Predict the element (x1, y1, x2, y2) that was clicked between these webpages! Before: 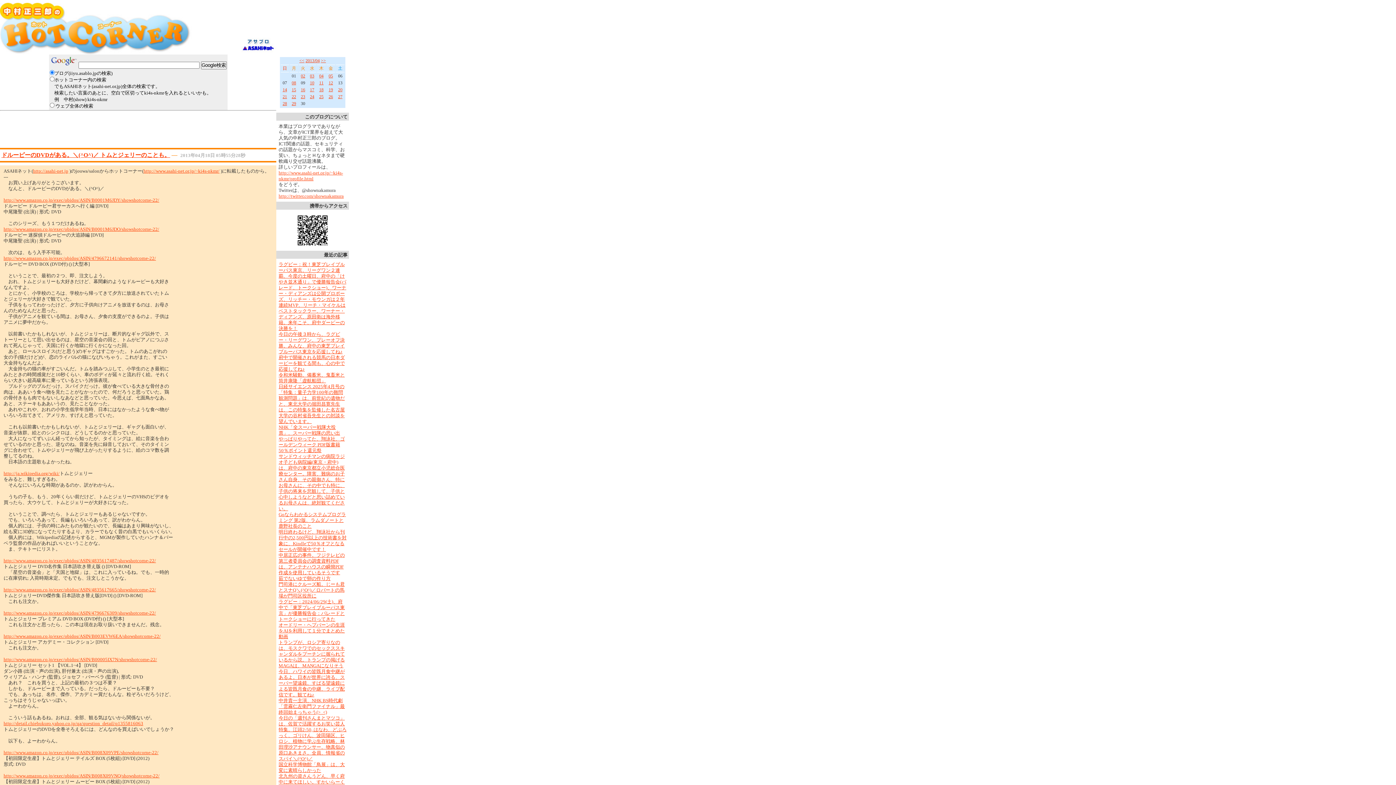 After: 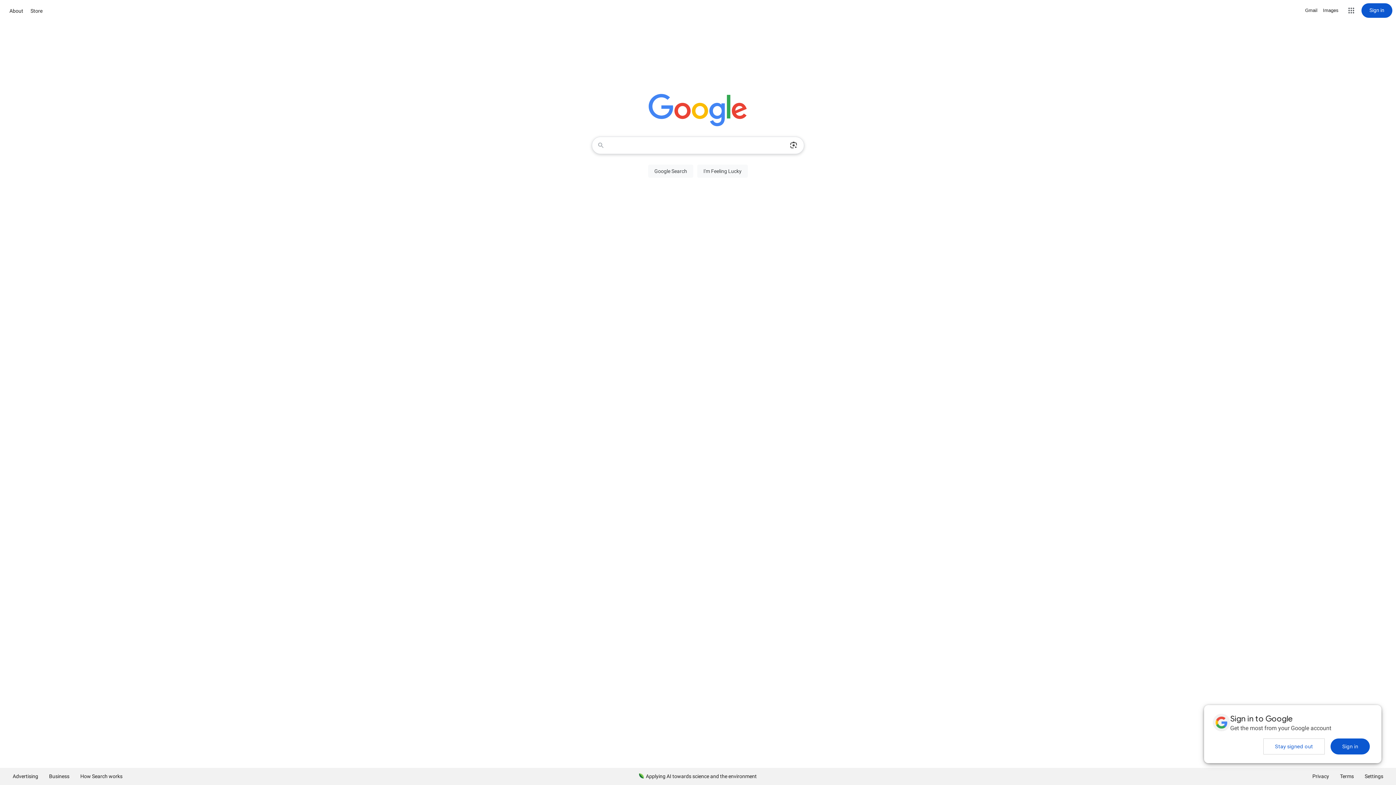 Action: bbox: (49, 61, 76, 68)